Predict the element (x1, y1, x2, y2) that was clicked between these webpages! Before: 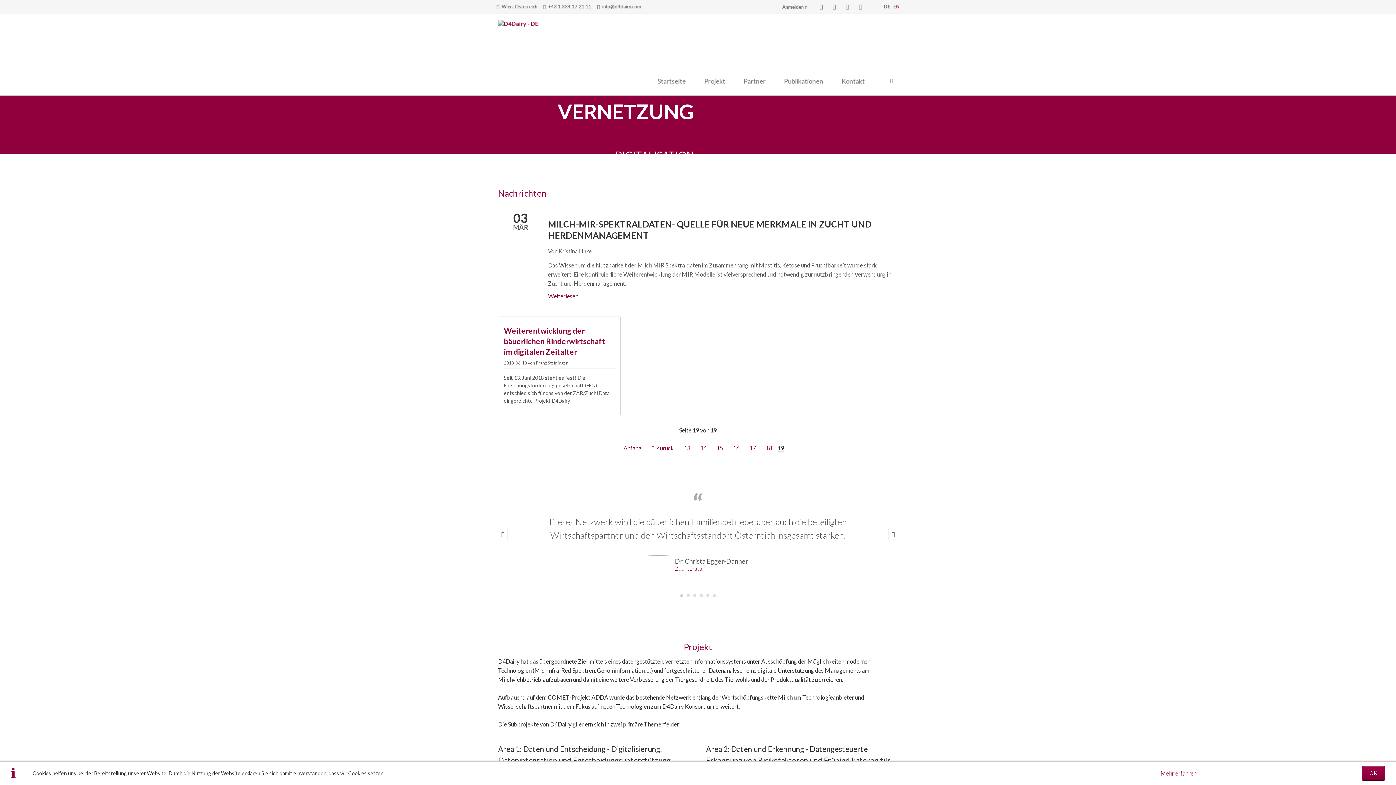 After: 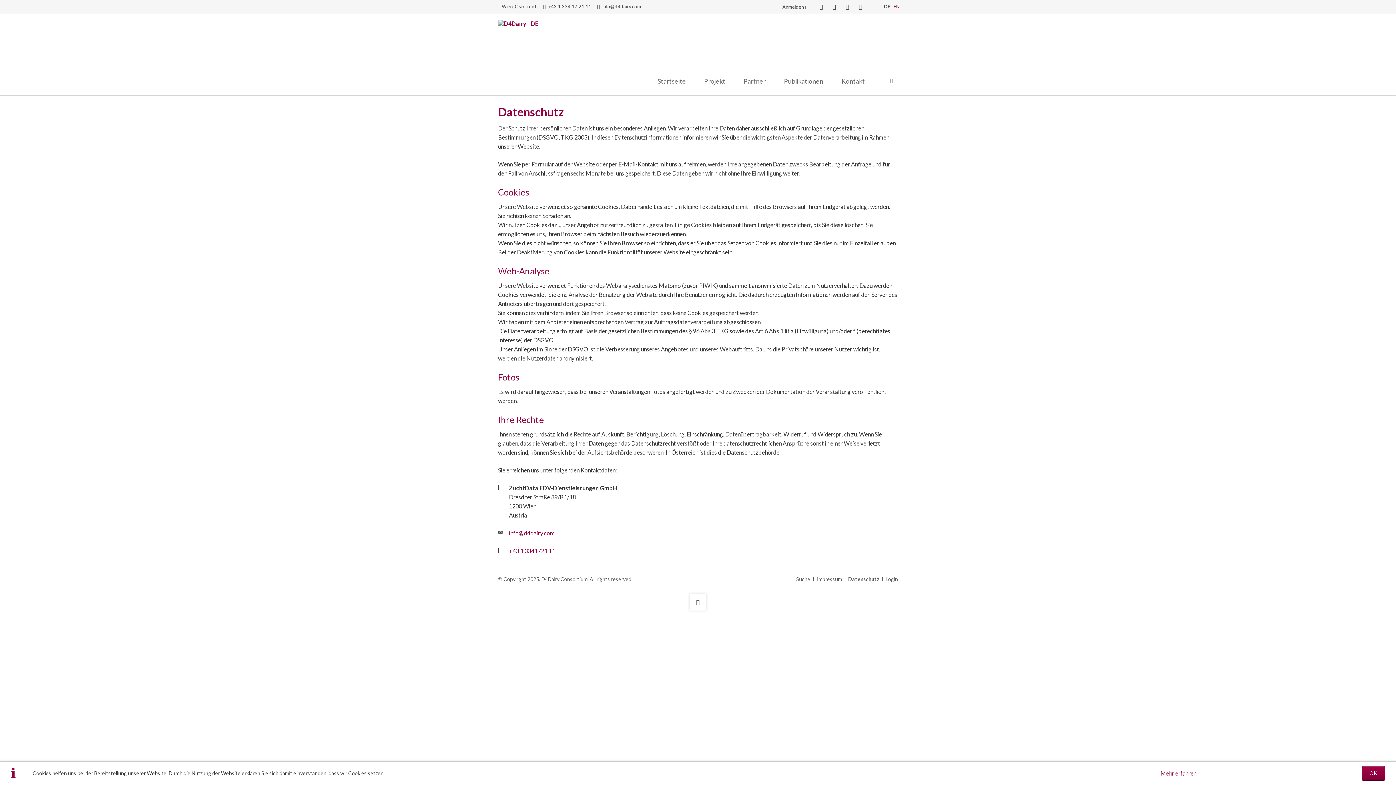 Action: bbox: (1160, 770, 1196, 777) label: Mehr erfahren